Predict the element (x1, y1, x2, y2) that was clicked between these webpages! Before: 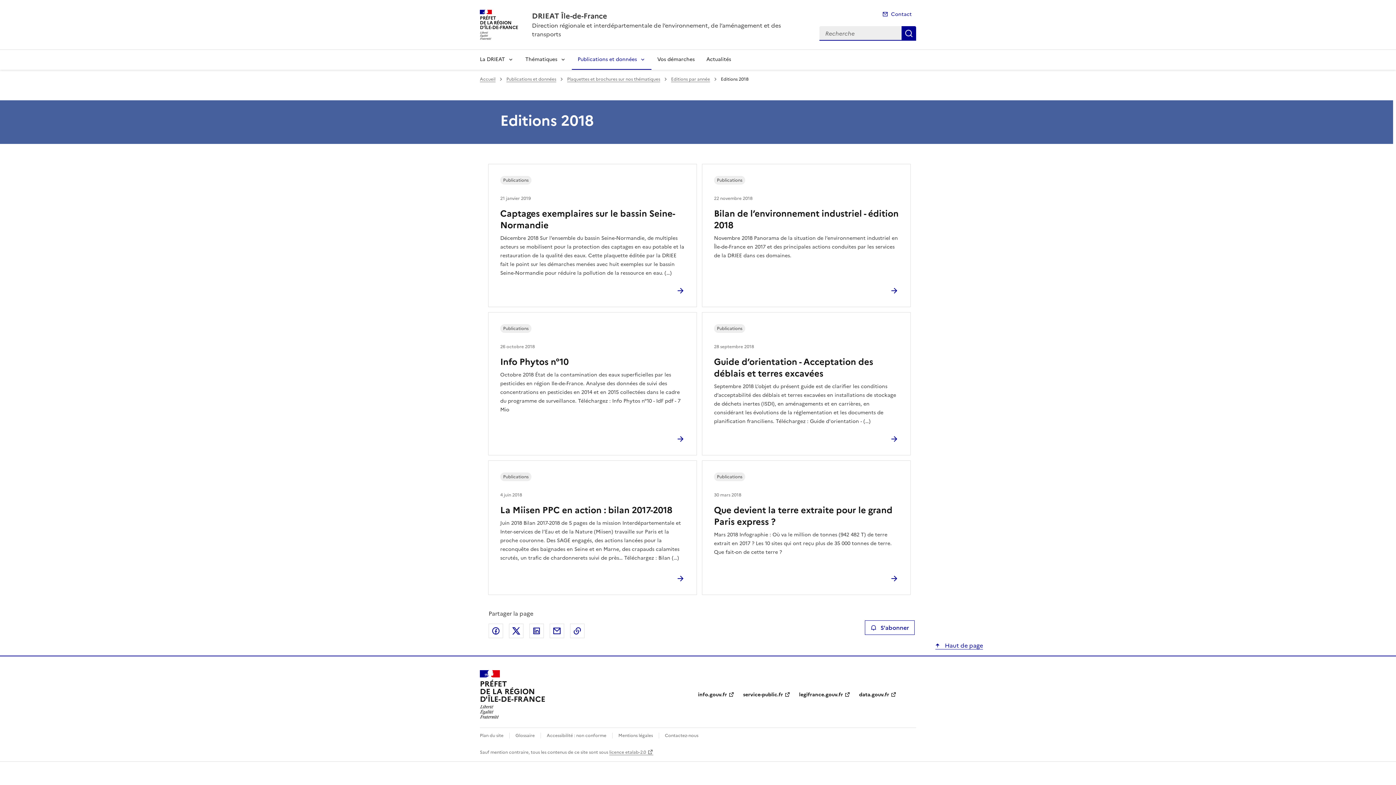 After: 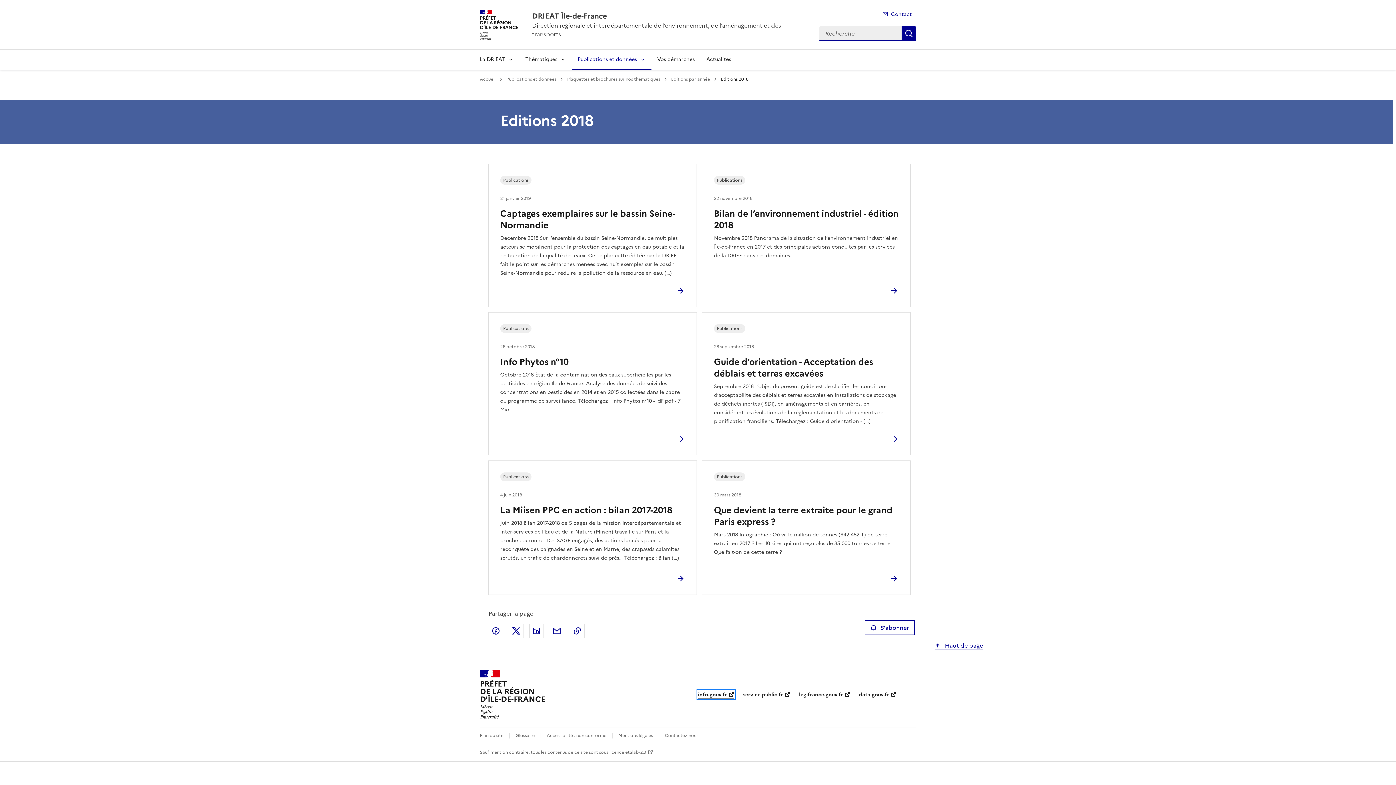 Action: bbox: (698, 691, 734, 698) label: info.gouv.fr